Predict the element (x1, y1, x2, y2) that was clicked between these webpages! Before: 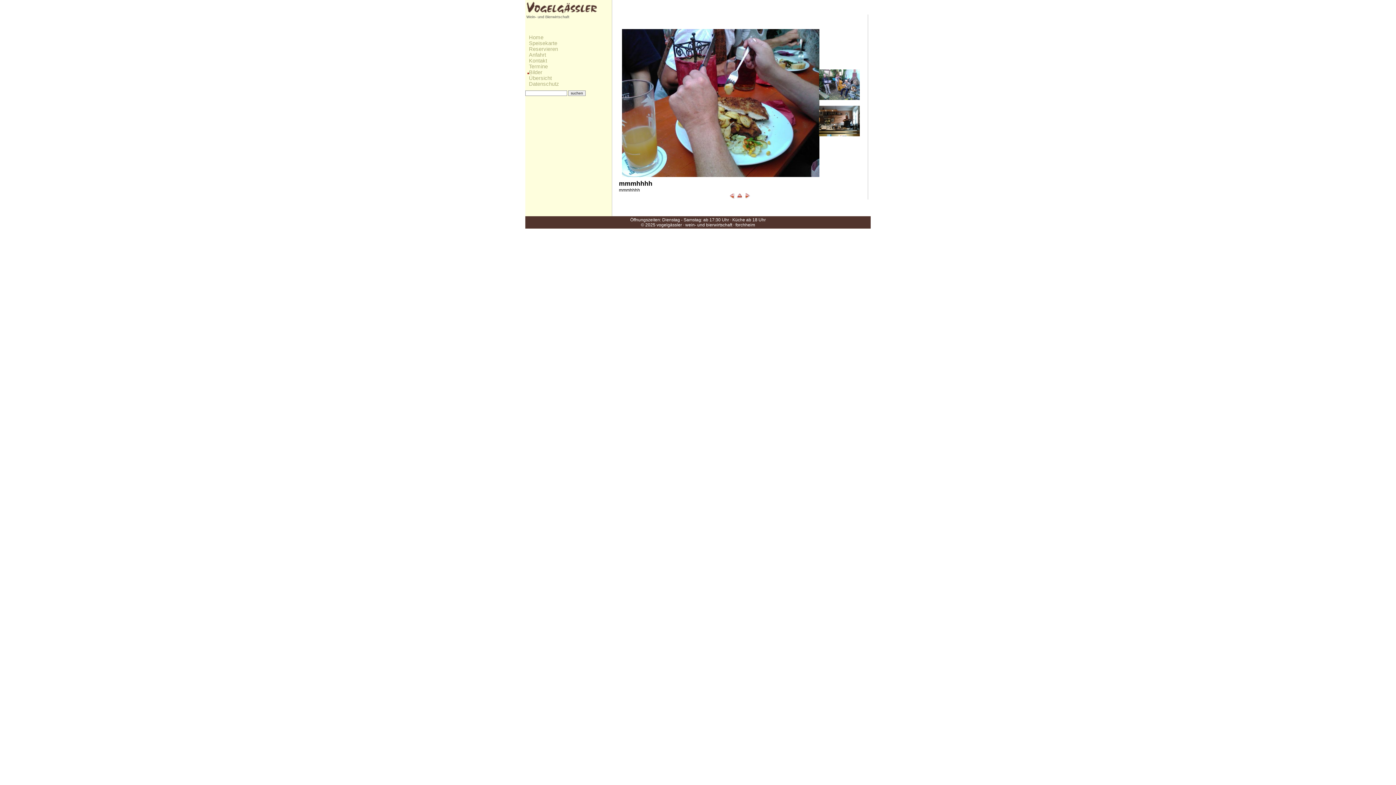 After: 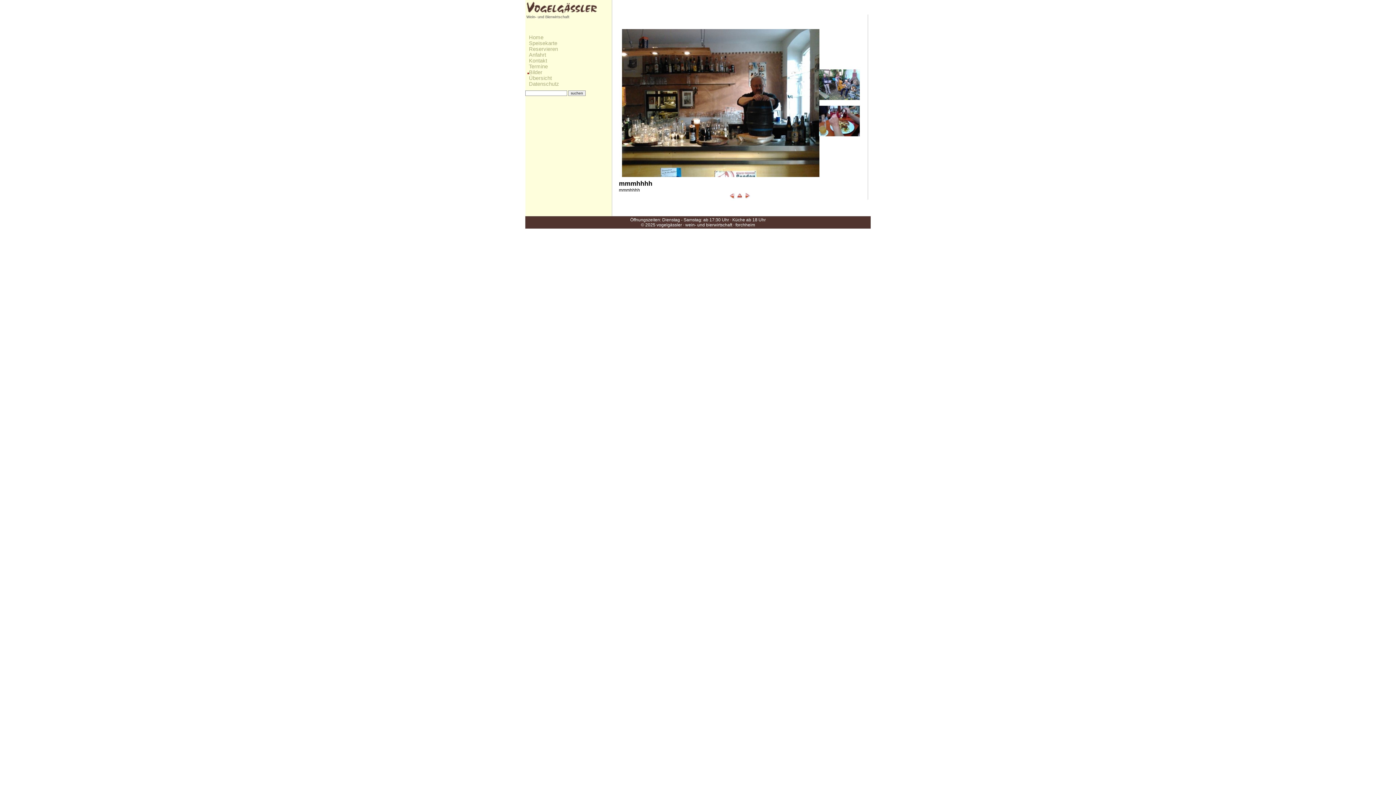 Action: bbox: (819, 131, 859, 137)